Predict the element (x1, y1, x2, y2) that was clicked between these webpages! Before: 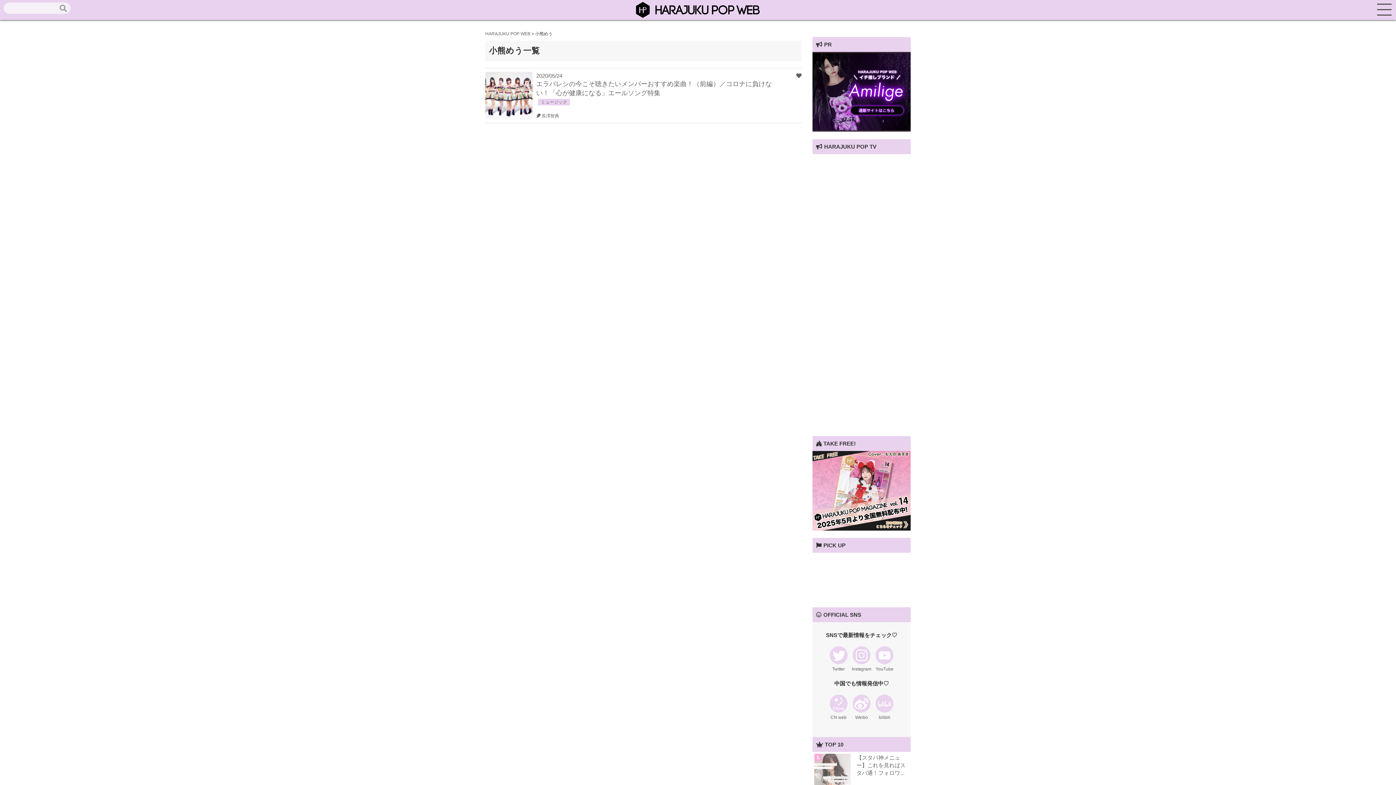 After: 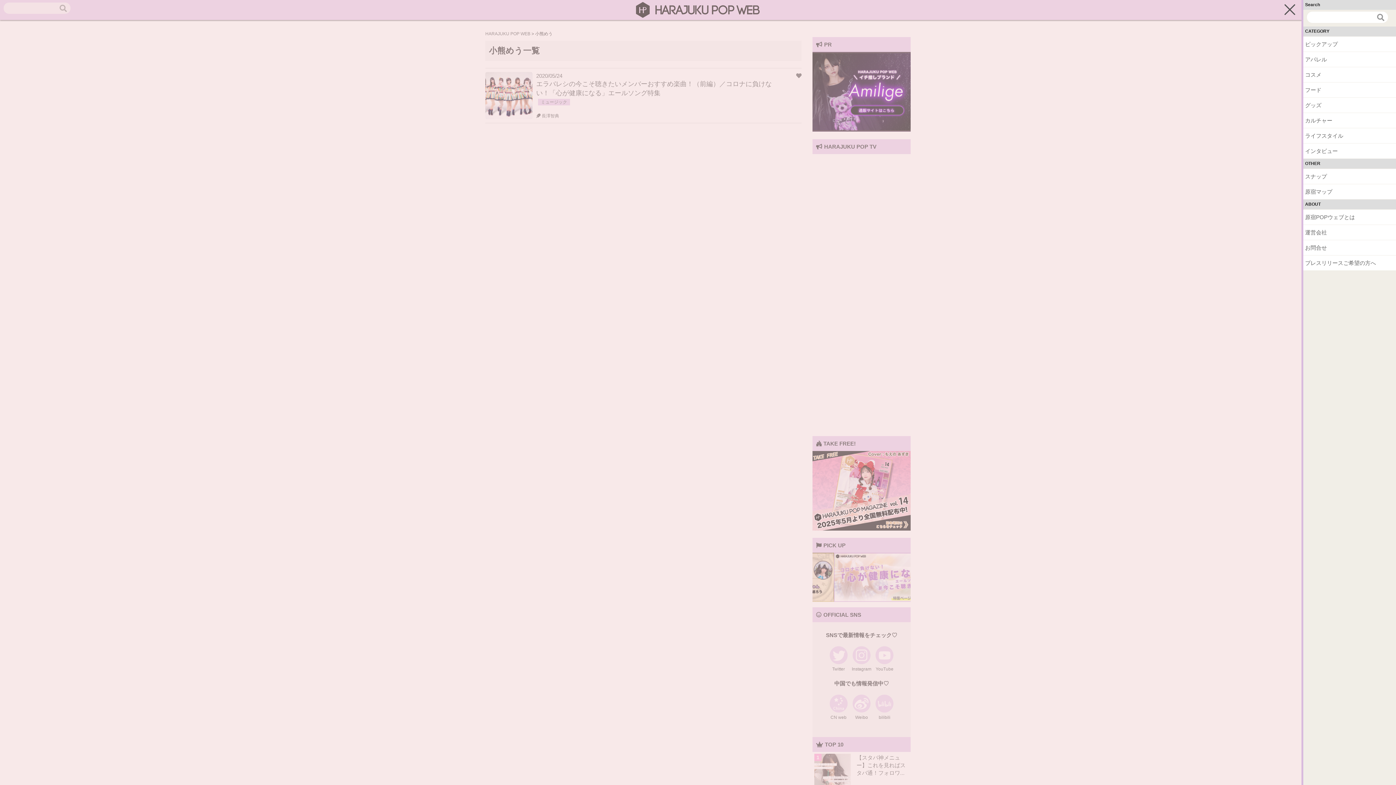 Action: bbox: (1373, 0, 1396, 20)